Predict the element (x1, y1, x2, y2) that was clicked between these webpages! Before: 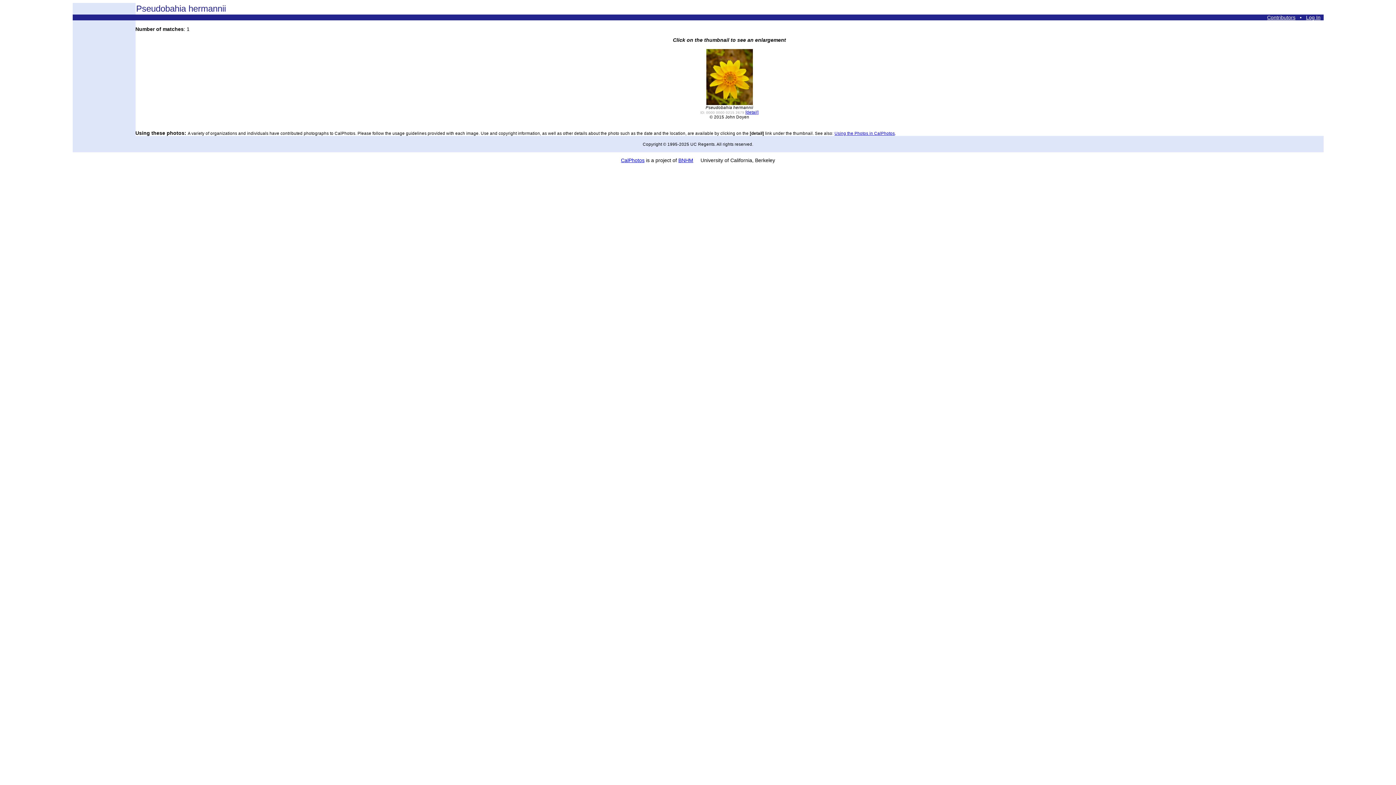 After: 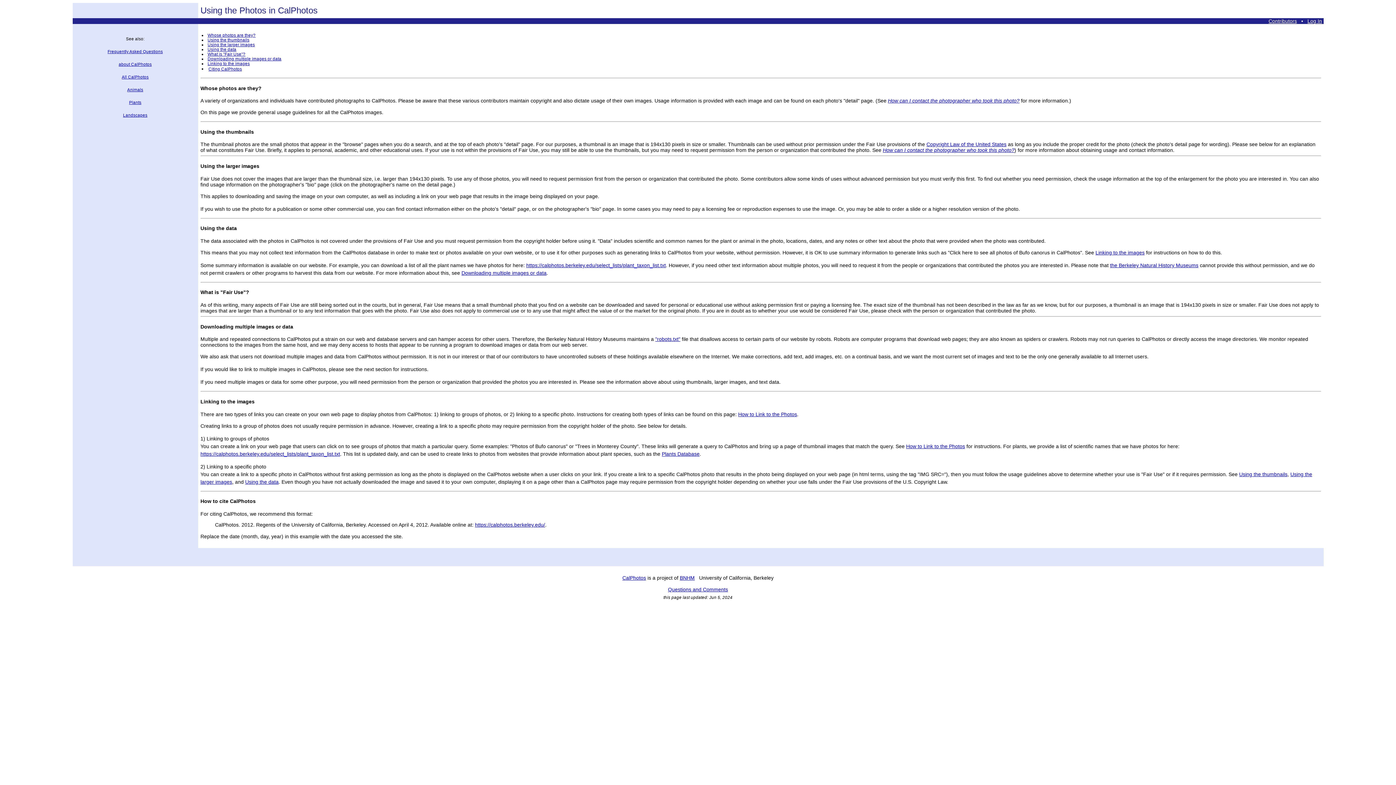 Action: bbox: (834, 130, 895, 135) label: Using the Photos in CalPhotos